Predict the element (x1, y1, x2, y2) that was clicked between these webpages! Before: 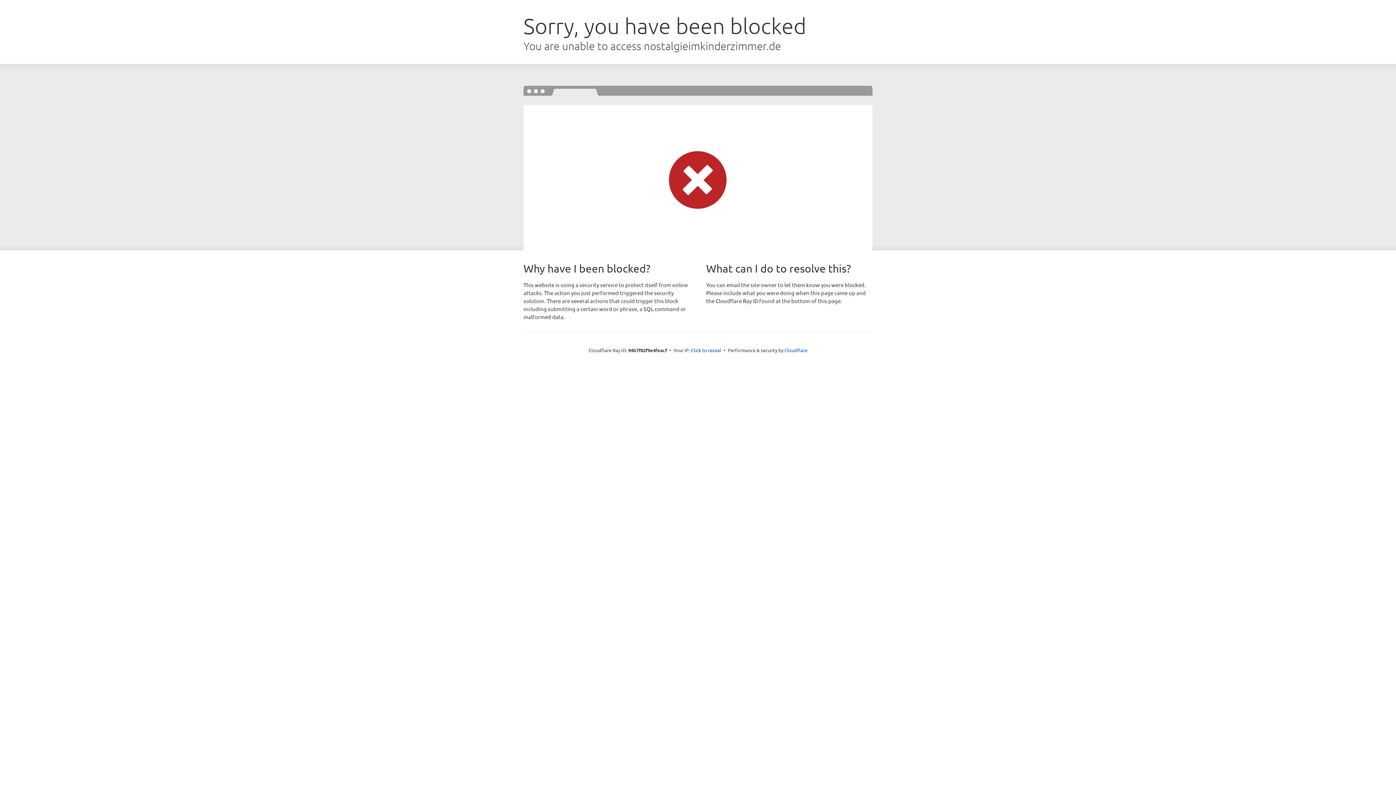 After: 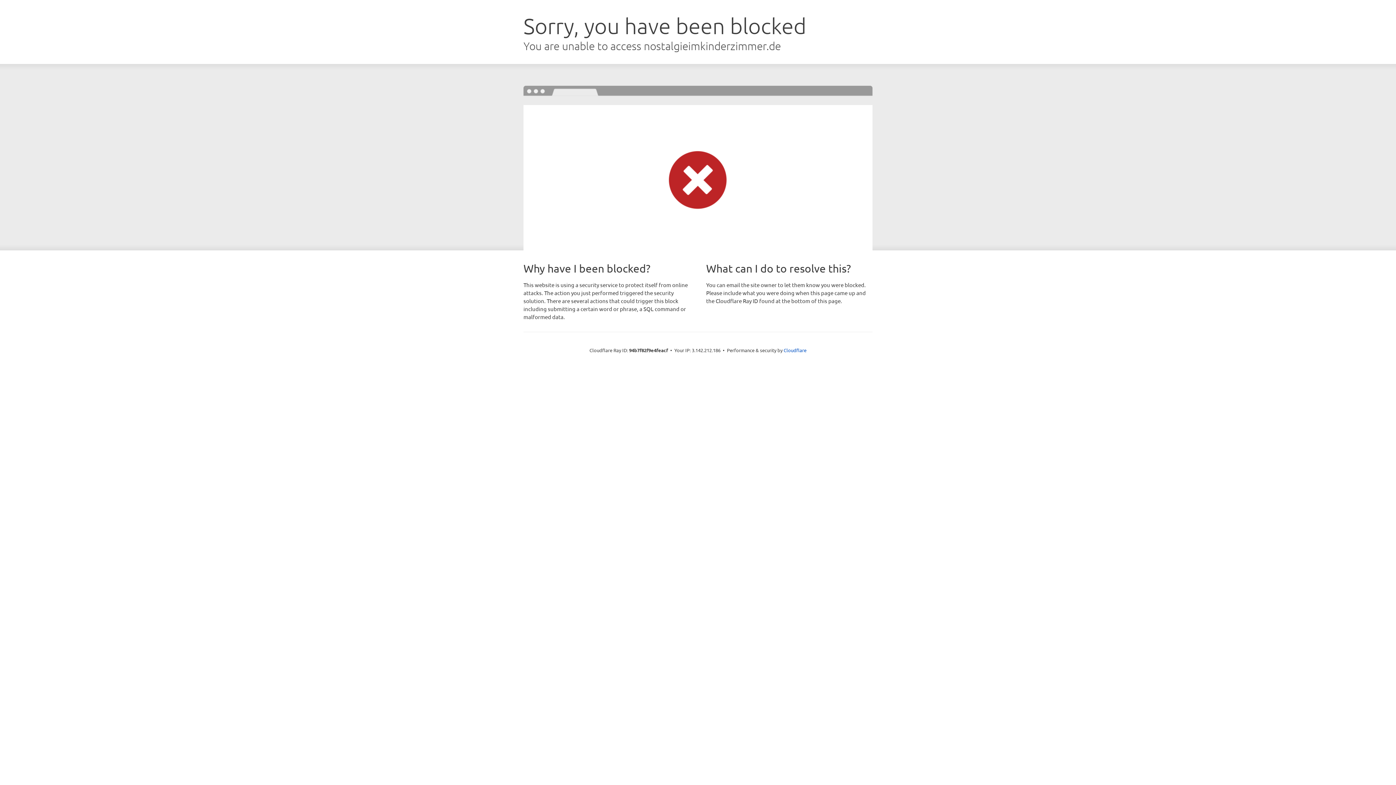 Action: bbox: (691, 346, 721, 353) label: Click to reveal